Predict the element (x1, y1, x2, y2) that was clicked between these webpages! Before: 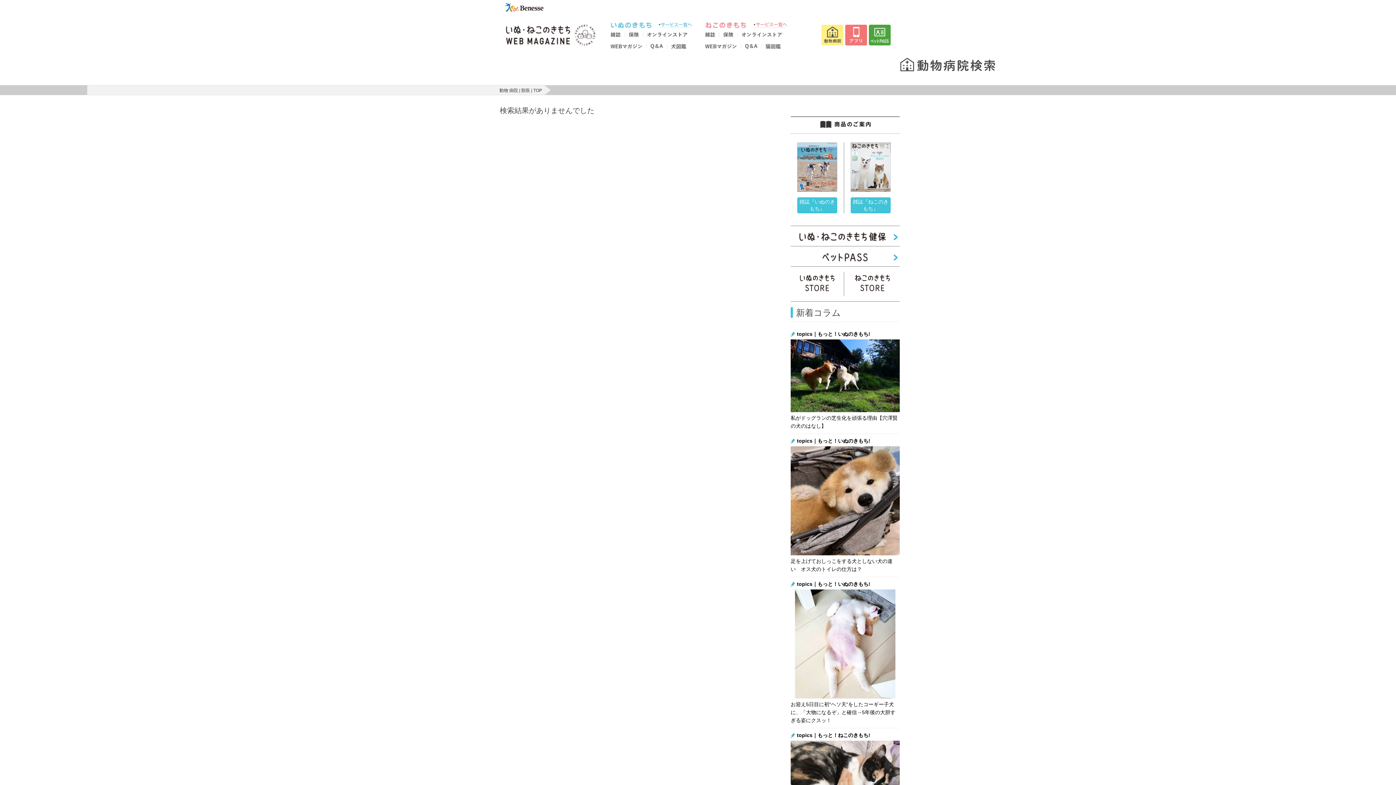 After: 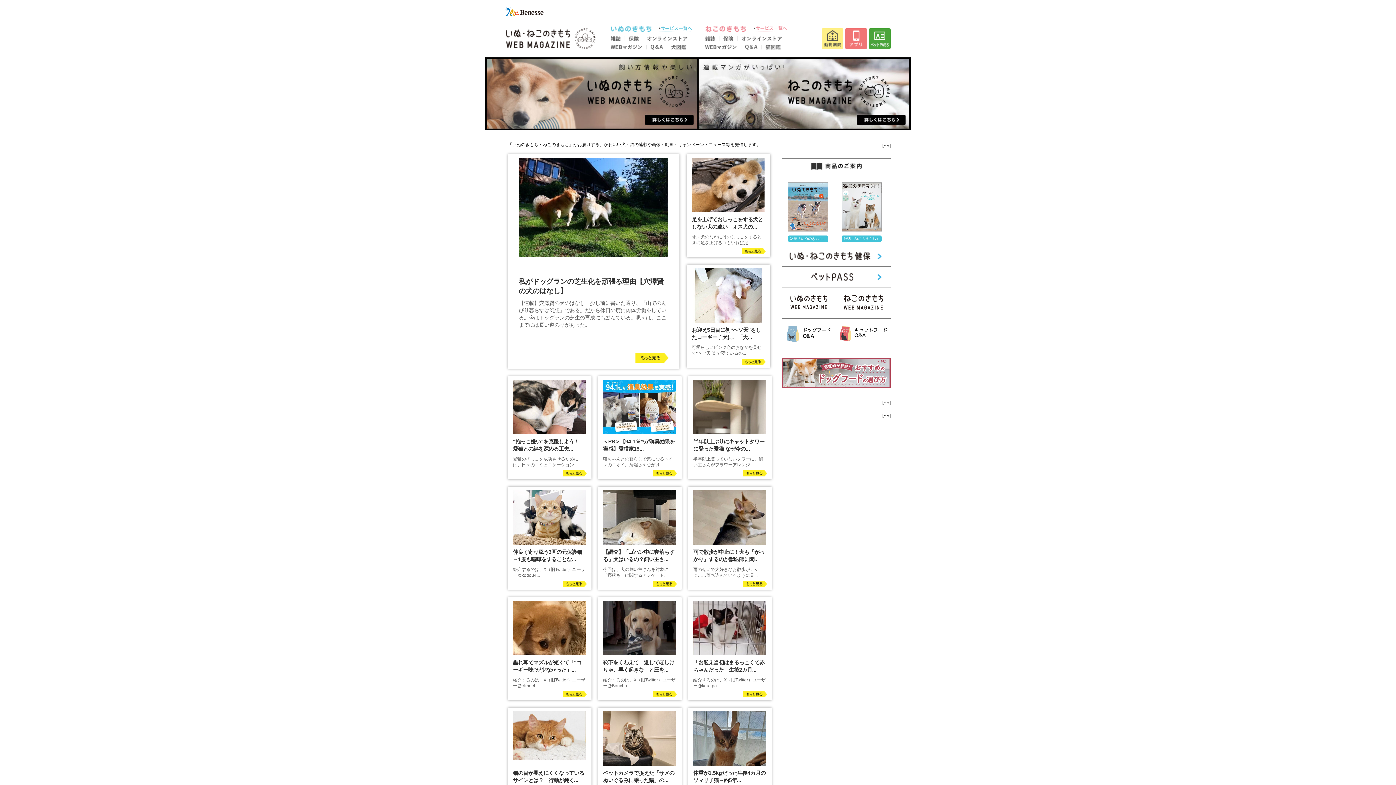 Action: bbox: (505, 43, 596, 48)